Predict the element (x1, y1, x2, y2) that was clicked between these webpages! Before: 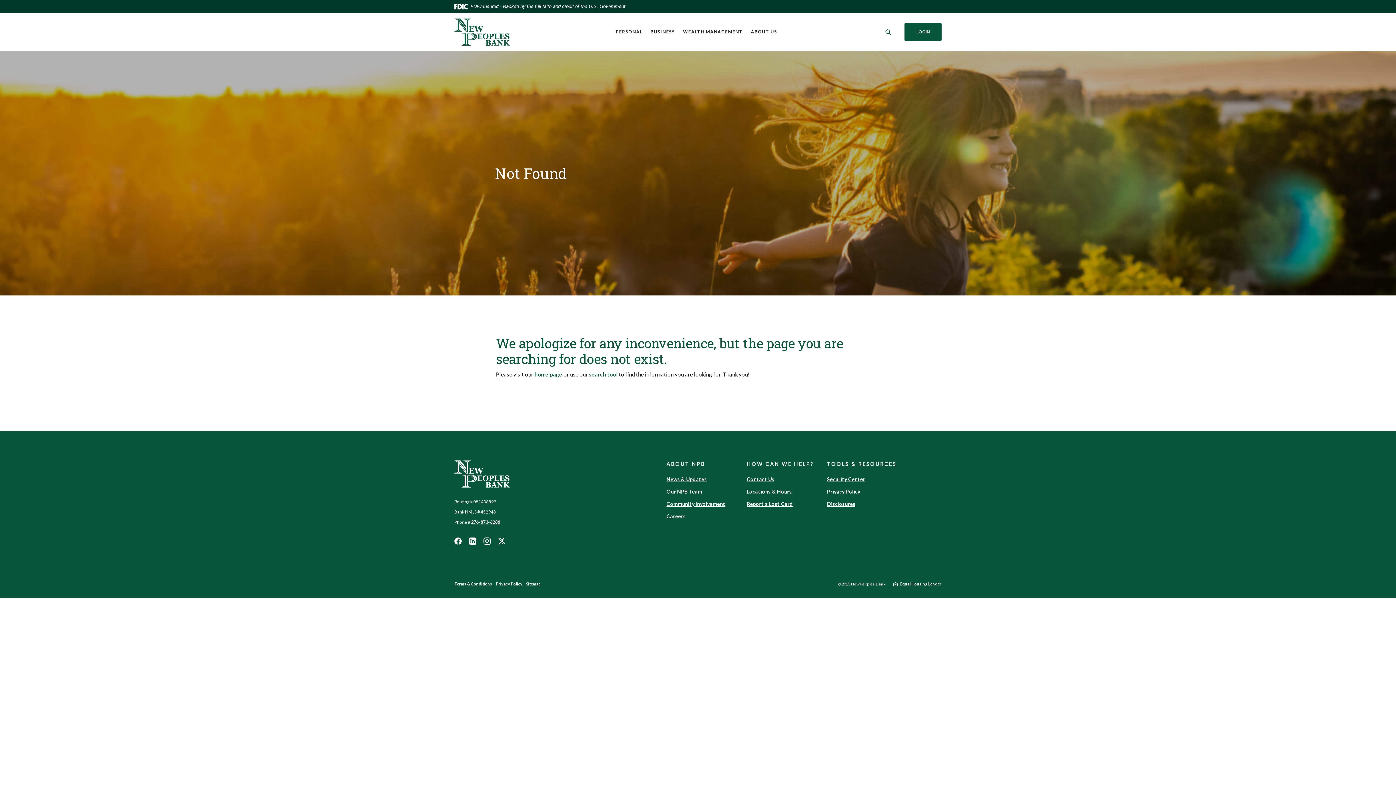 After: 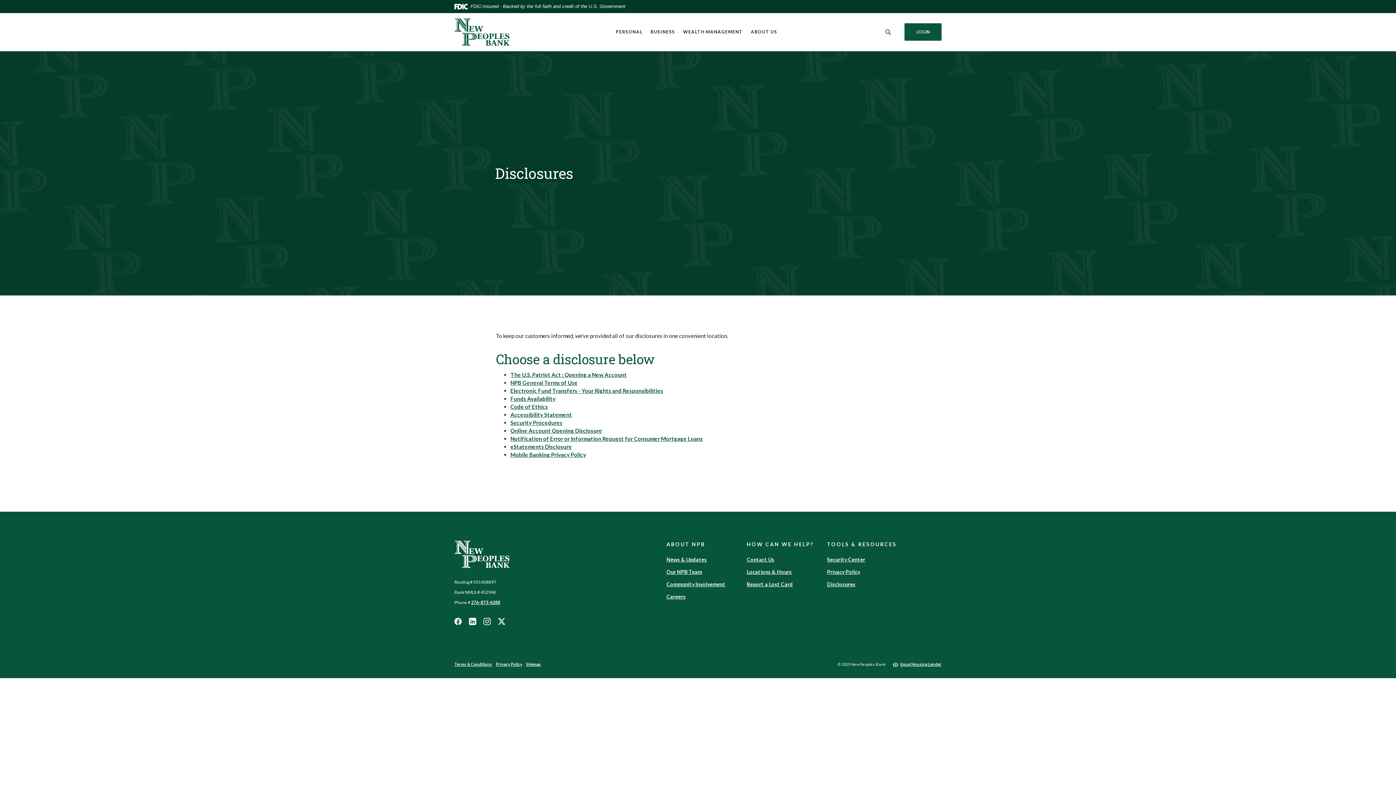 Action: label: Disclosures bbox: (827, 500, 855, 507)